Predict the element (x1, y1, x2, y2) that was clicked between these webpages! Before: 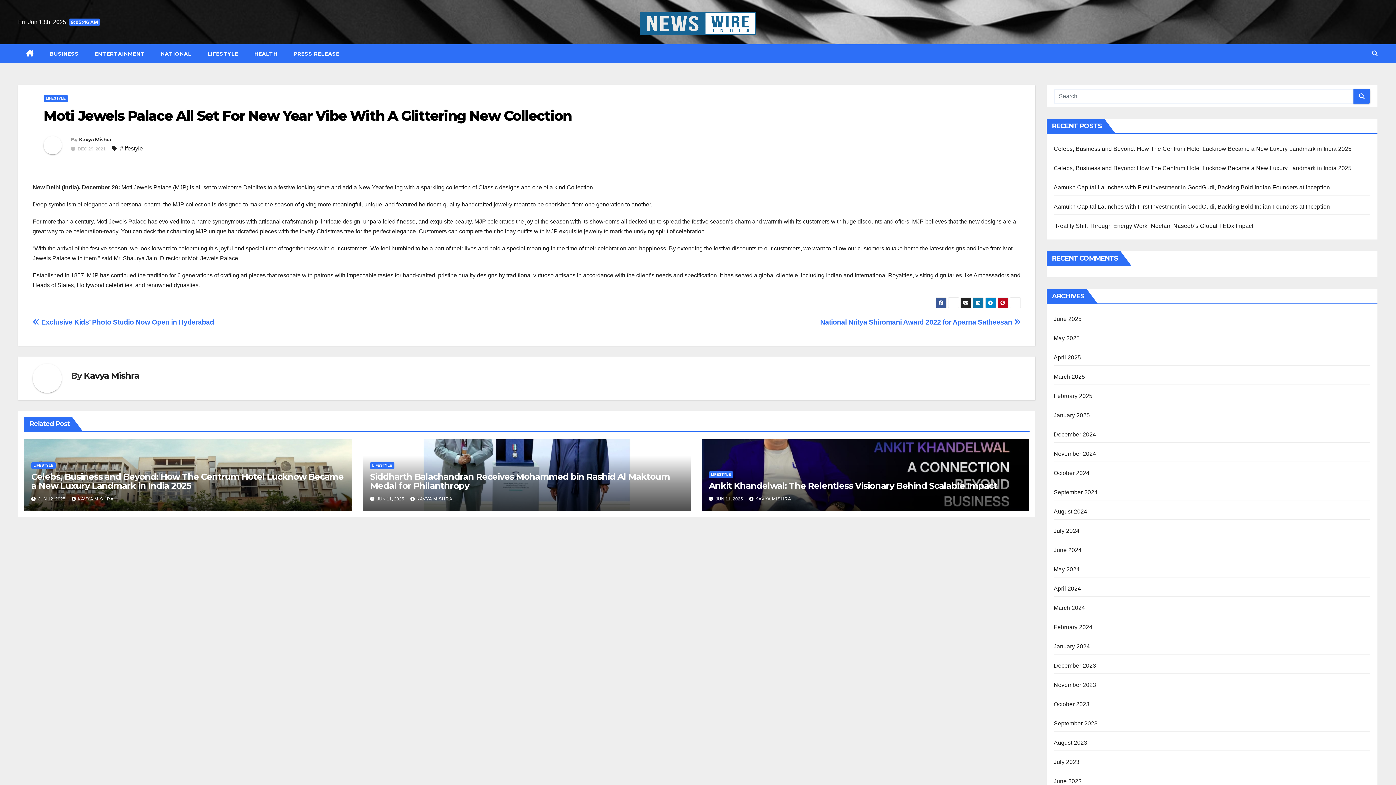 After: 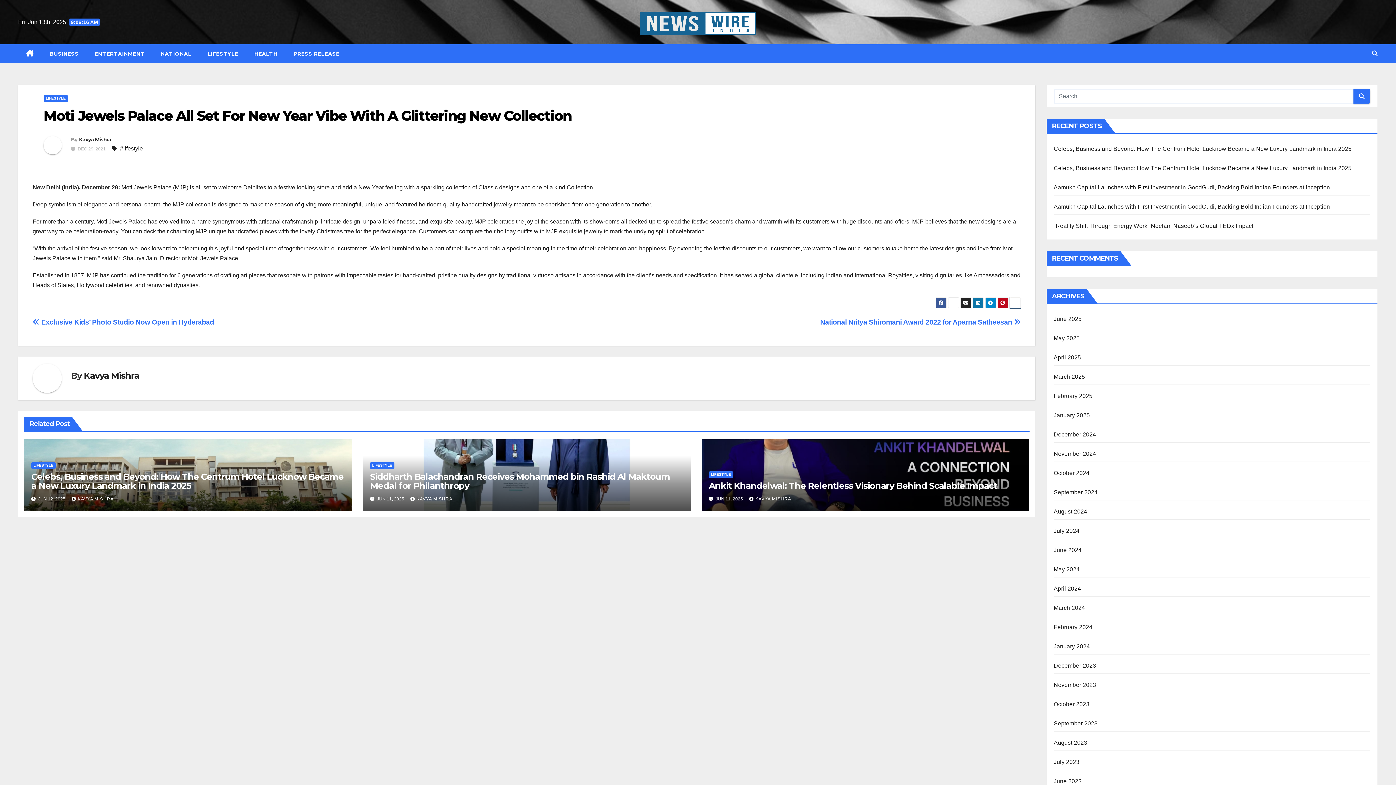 Action: bbox: (1010, 297, 1020, 308)